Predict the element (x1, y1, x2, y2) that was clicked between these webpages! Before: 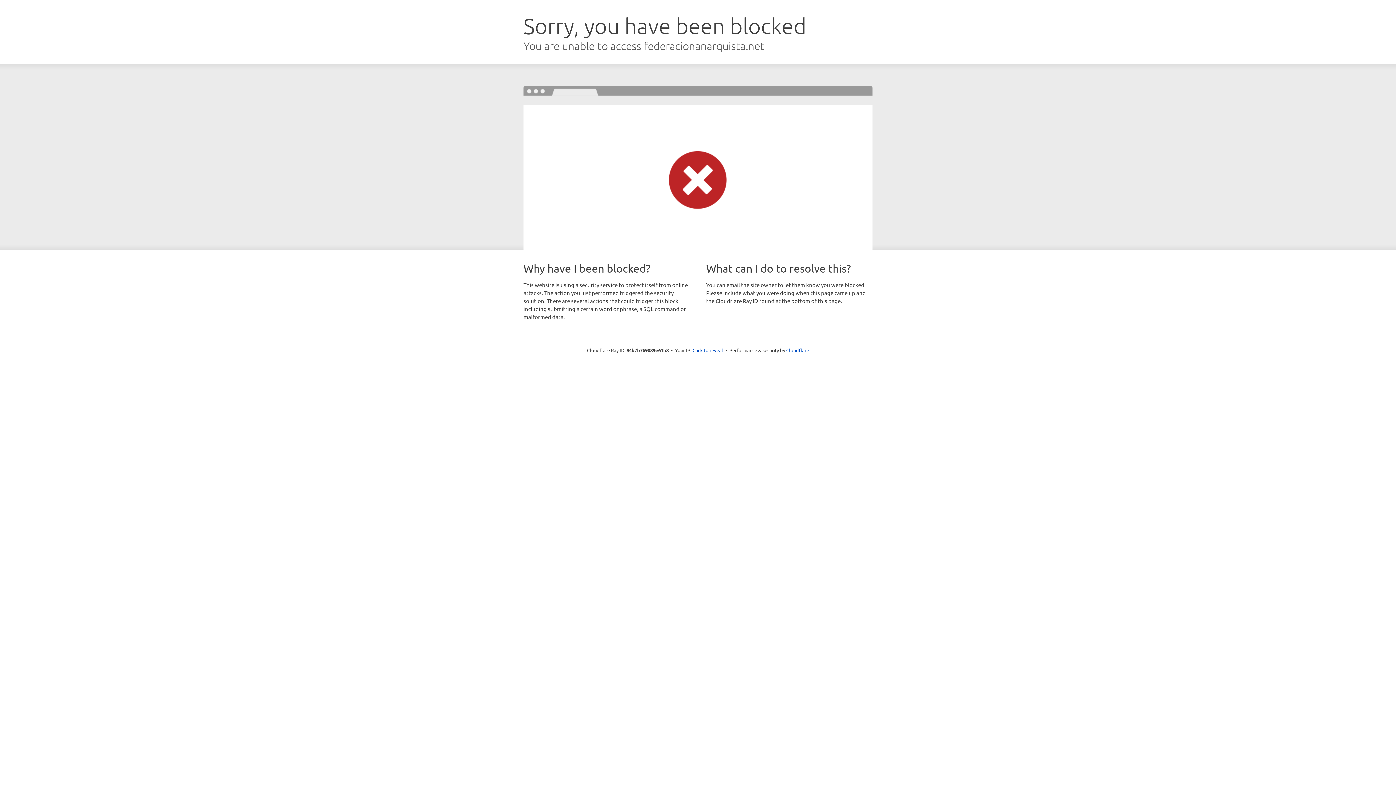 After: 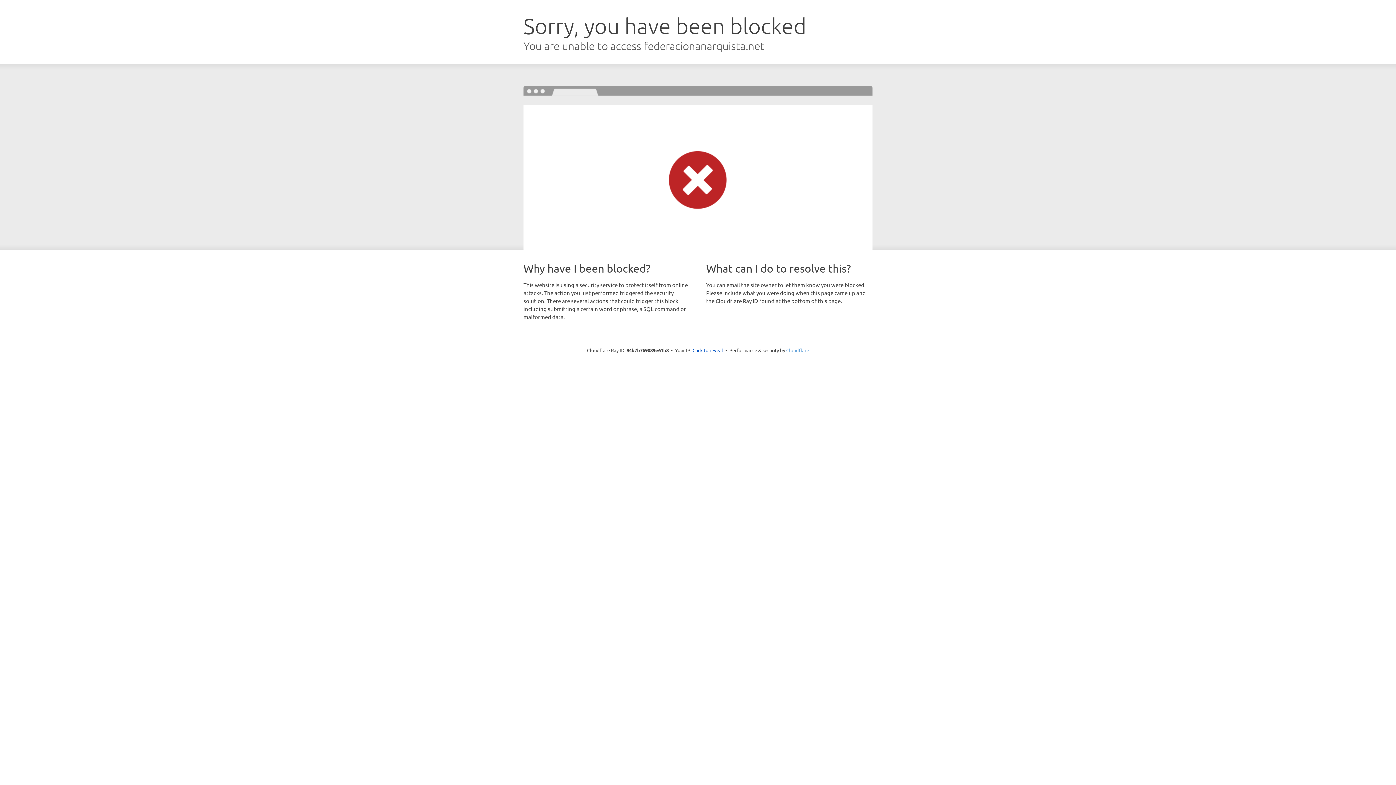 Action: bbox: (786, 347, 809, 353) label: Cloudflare